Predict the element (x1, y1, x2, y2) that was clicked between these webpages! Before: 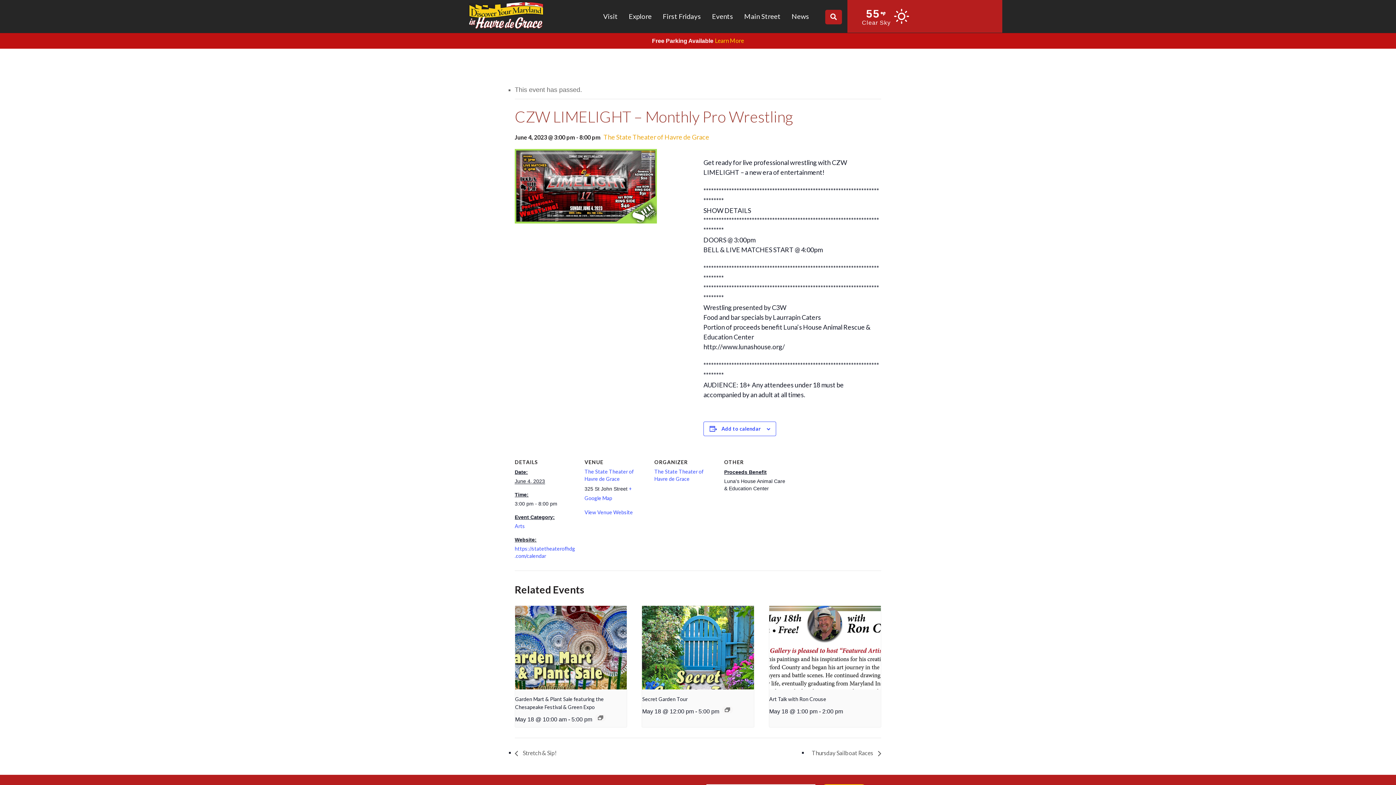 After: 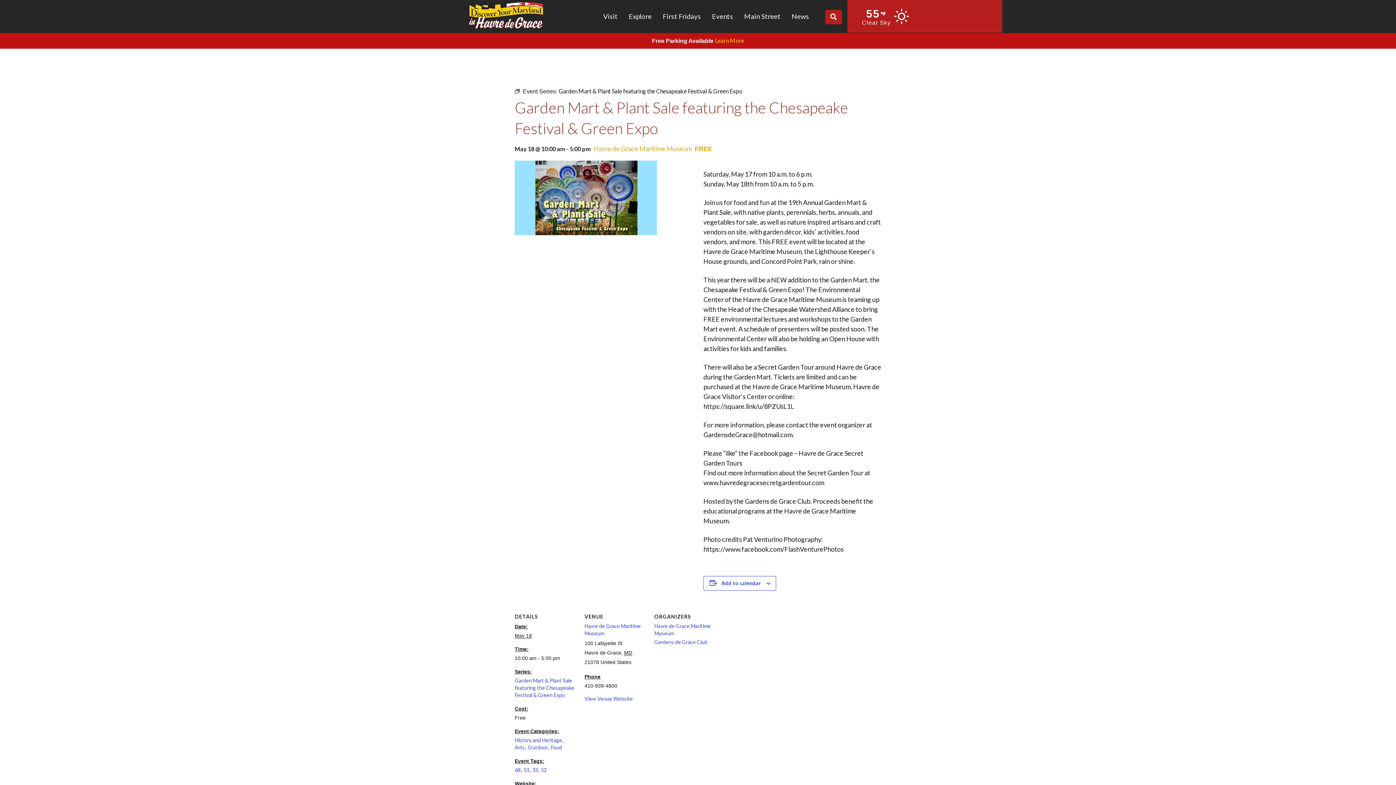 Action: bbox: (515, 606, 626, 689)